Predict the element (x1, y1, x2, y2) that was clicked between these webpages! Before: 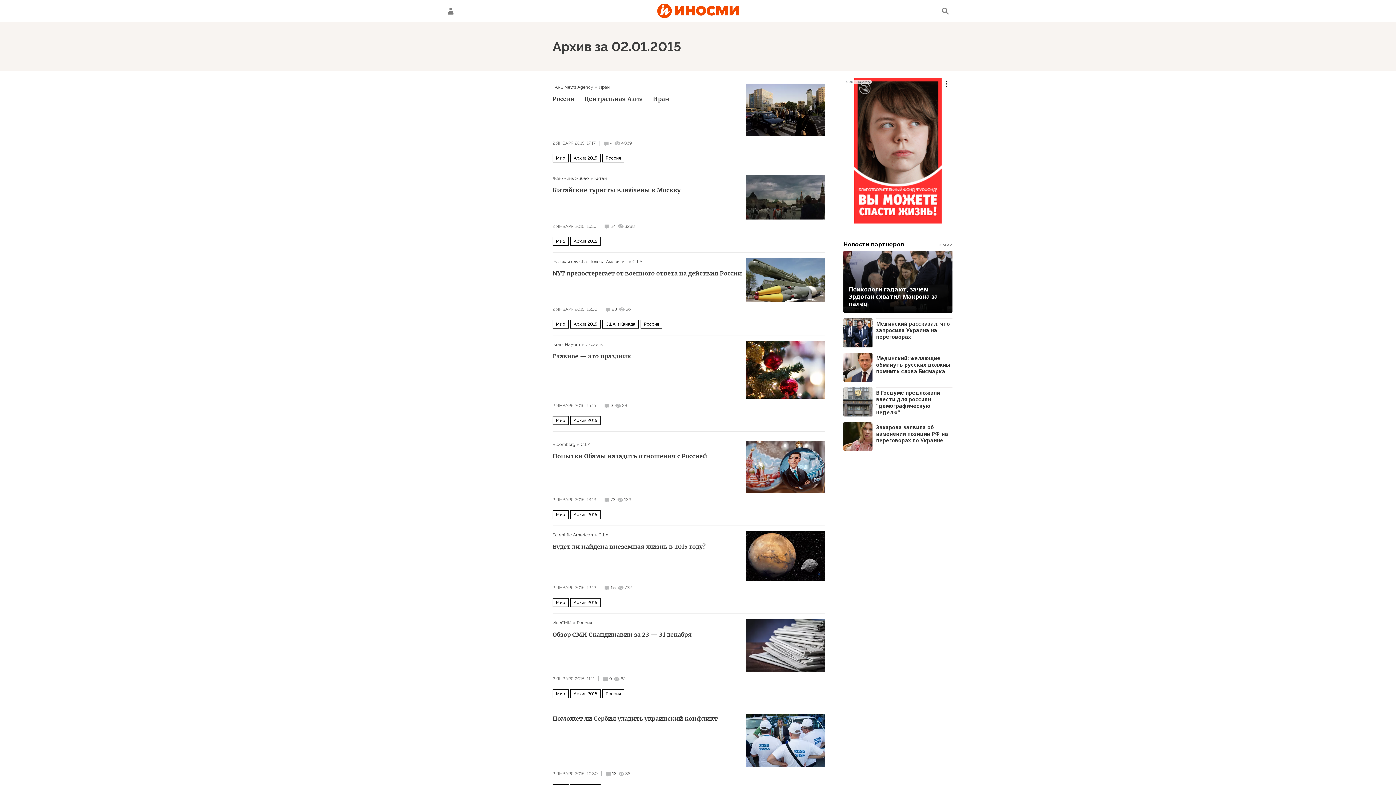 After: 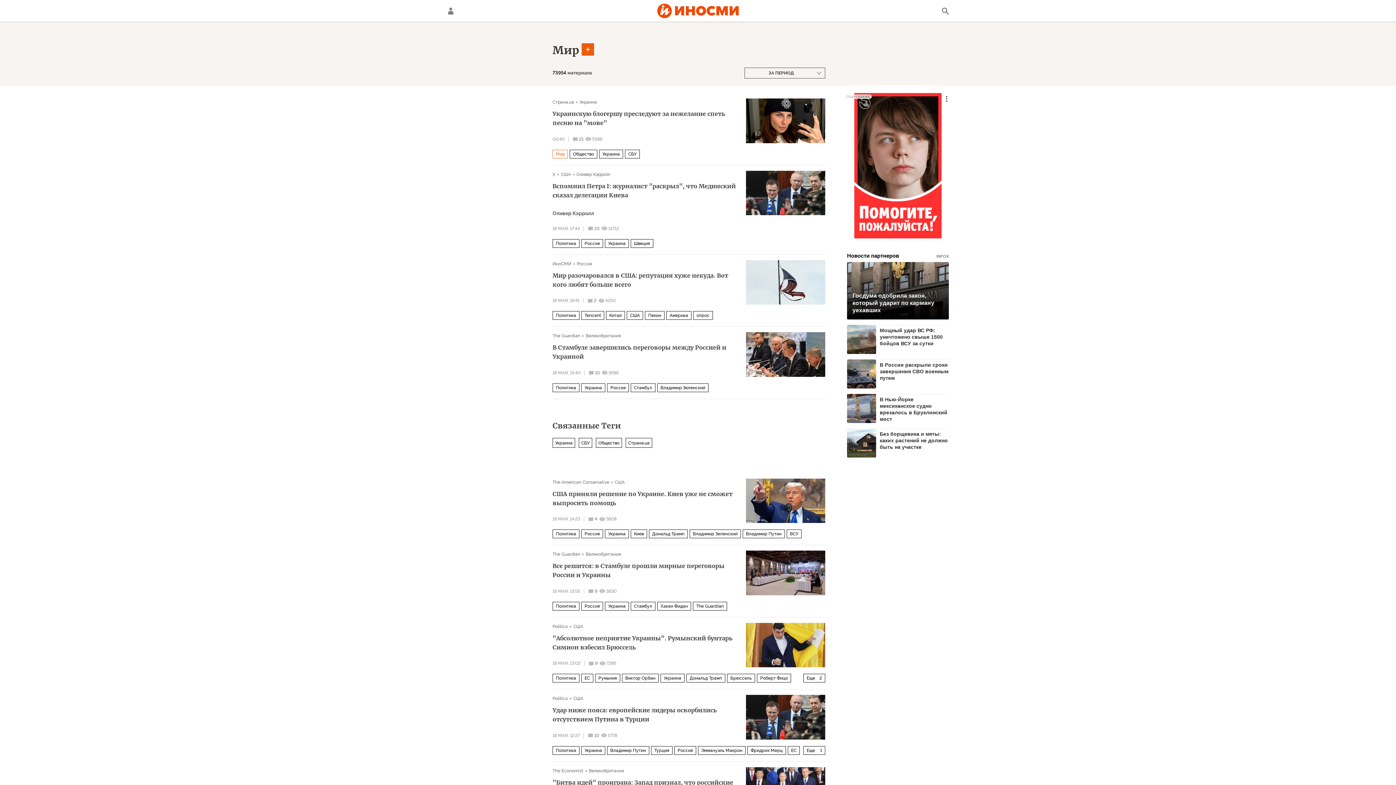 Action: label: Мир bbox: (556, 511, 565, 518)